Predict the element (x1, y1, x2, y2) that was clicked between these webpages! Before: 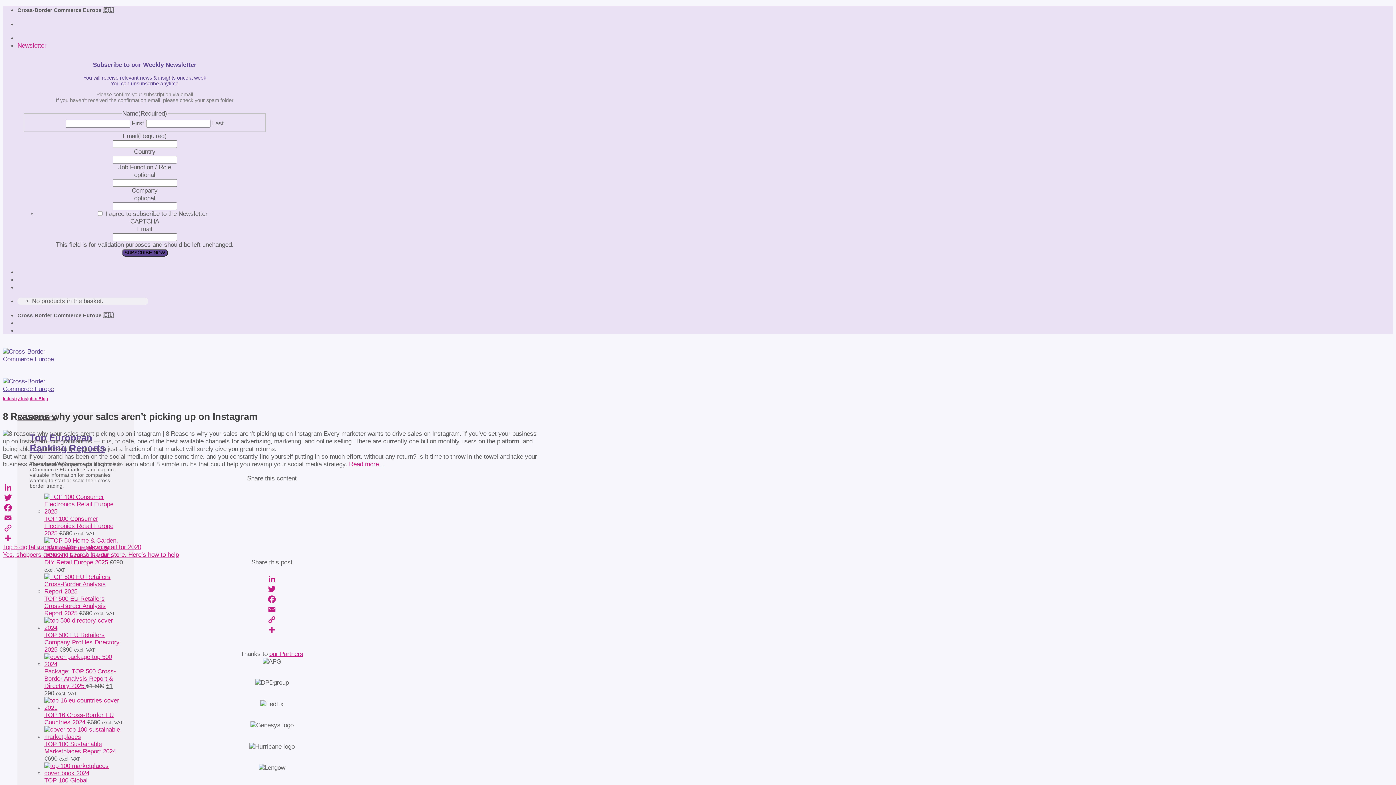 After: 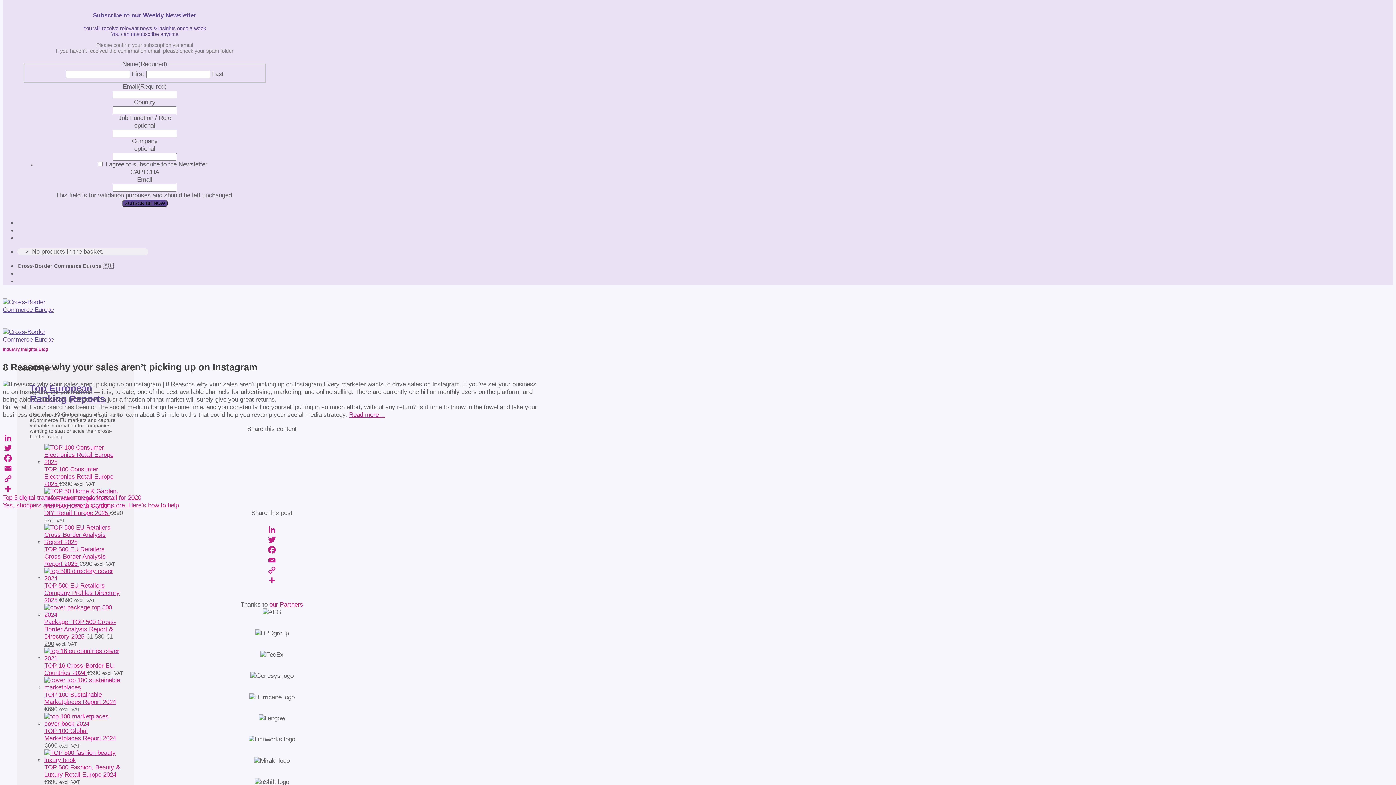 Action: label: Newsletter bbox: (17, 41, 46, 49)